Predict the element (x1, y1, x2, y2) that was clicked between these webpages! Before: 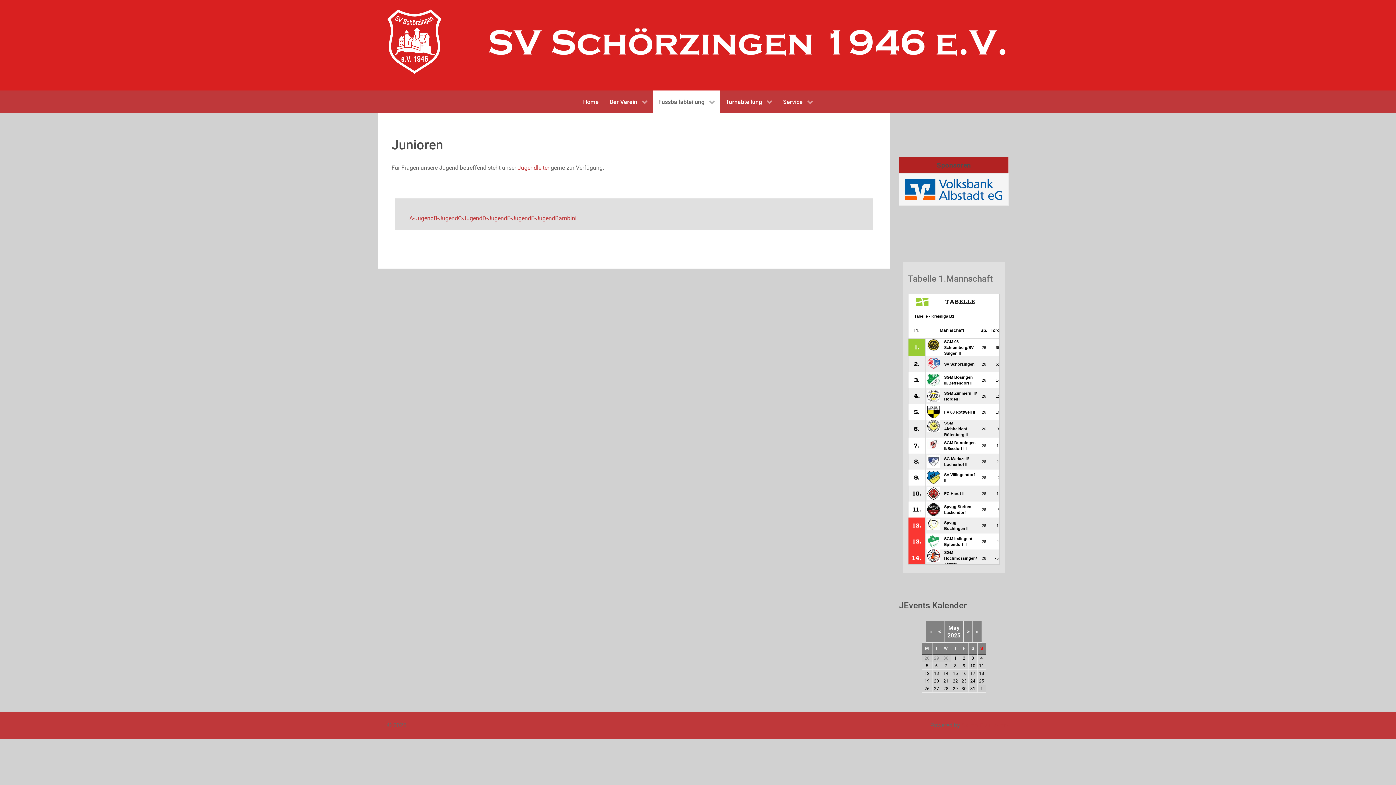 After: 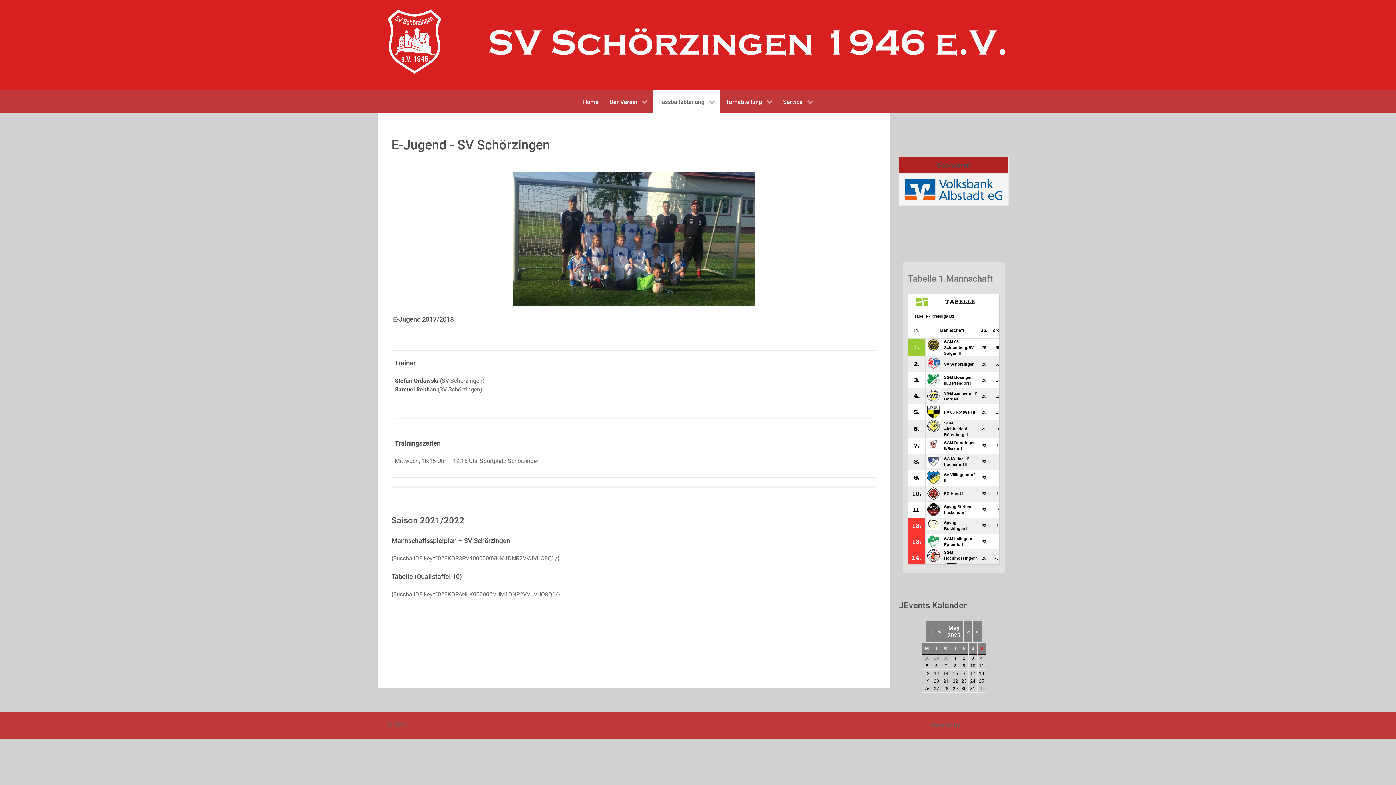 Action: bbox: (507, 214, 531, 221) label: E-Jugend